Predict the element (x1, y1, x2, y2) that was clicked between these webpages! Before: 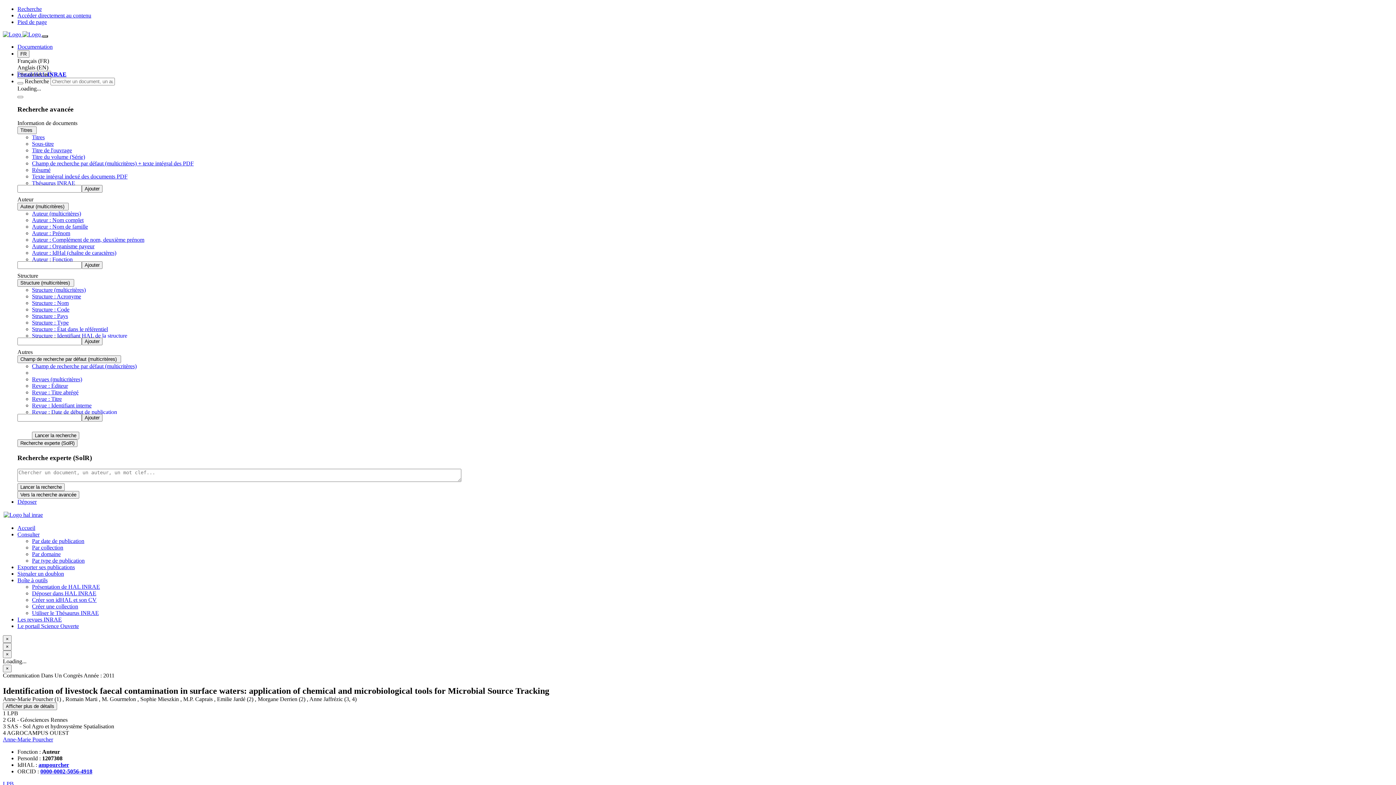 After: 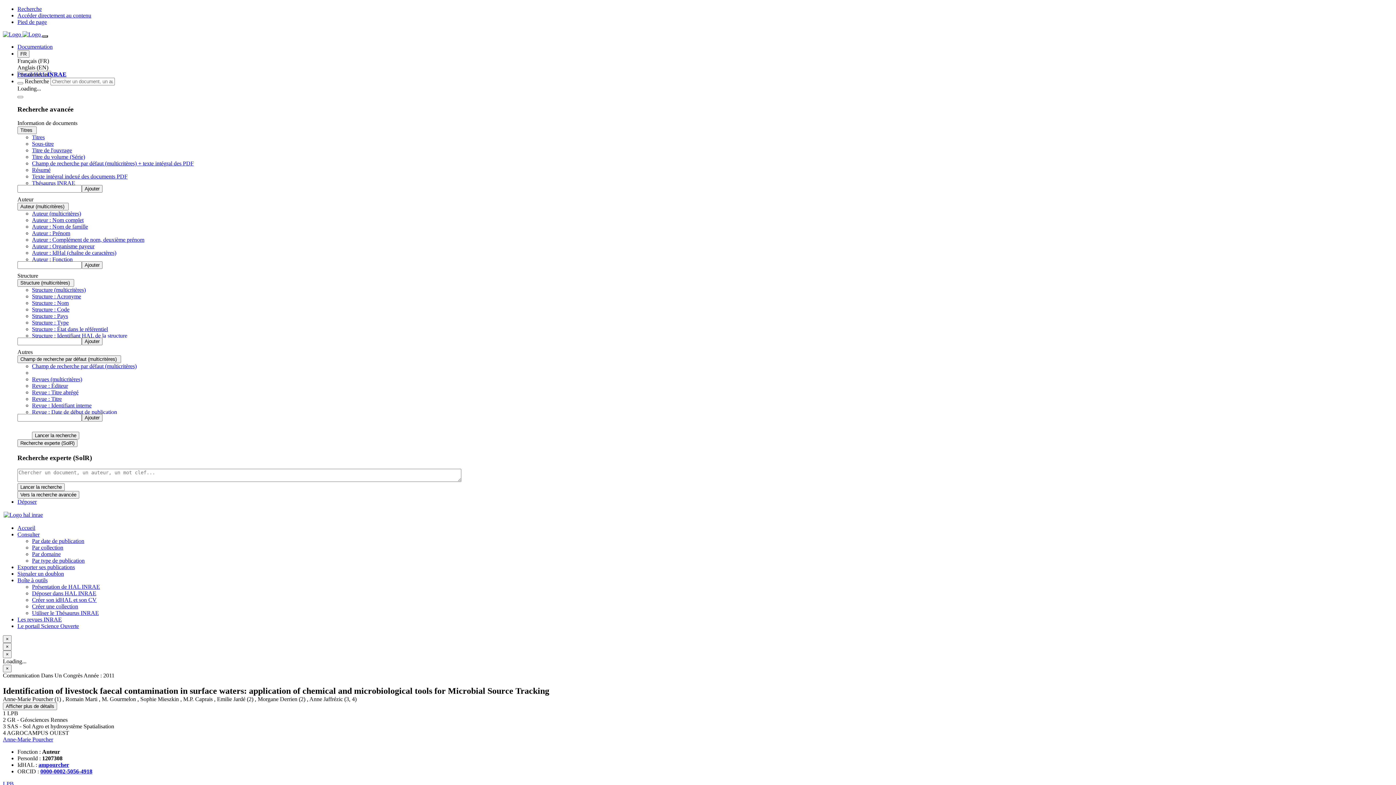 Action: label: Structure : Acronyme bbox: (32, 293, 81, 299)